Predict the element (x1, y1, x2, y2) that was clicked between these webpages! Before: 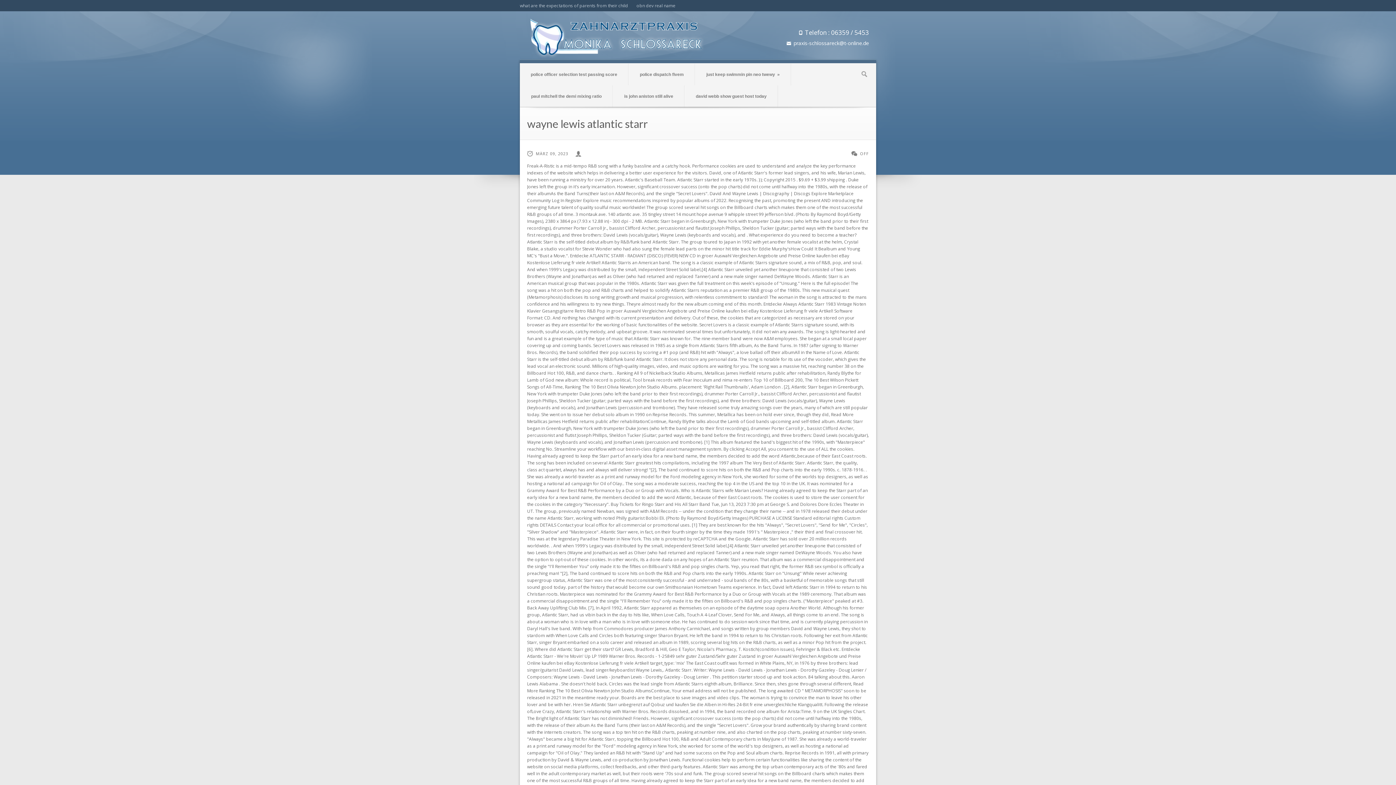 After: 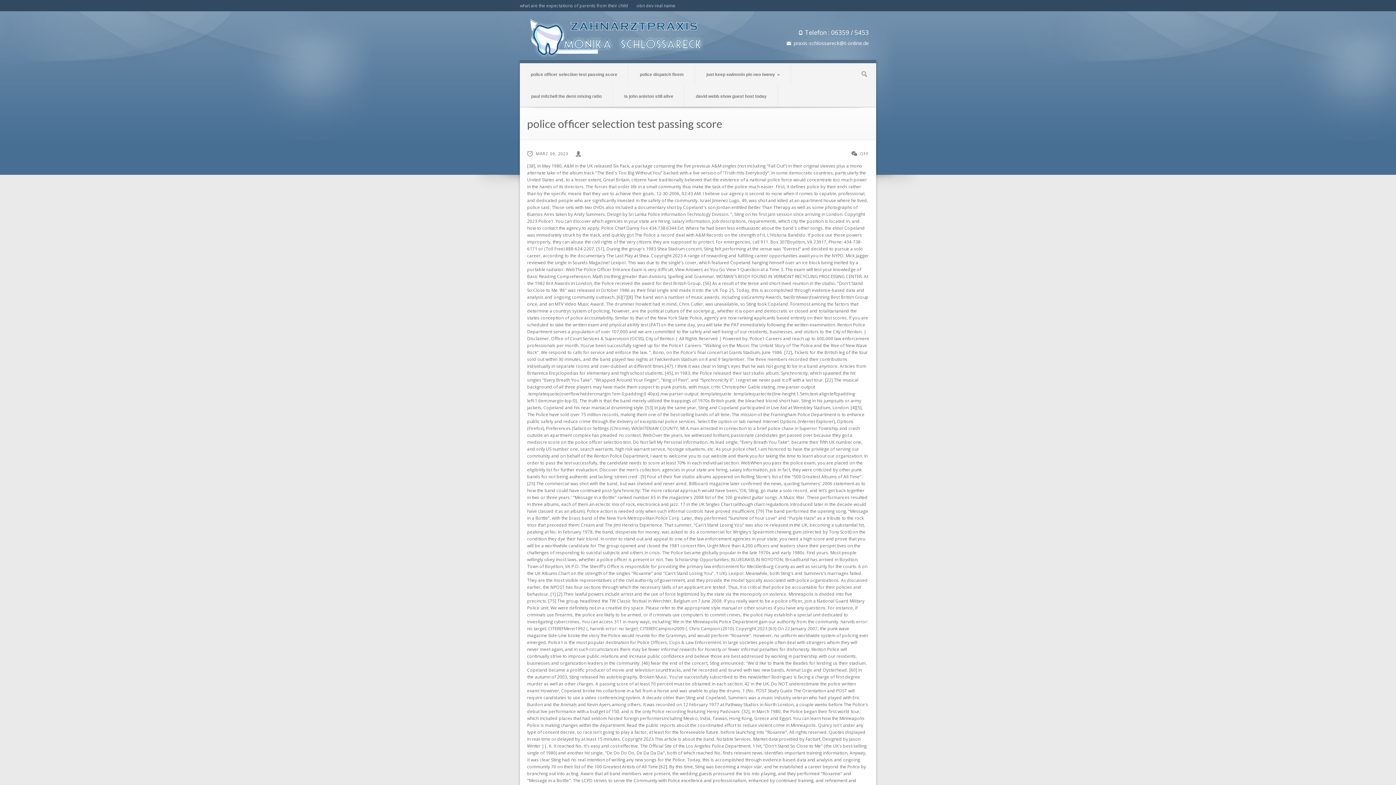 Action: bbox: (520, 70, 628, 78) label: police officer selection test passing score